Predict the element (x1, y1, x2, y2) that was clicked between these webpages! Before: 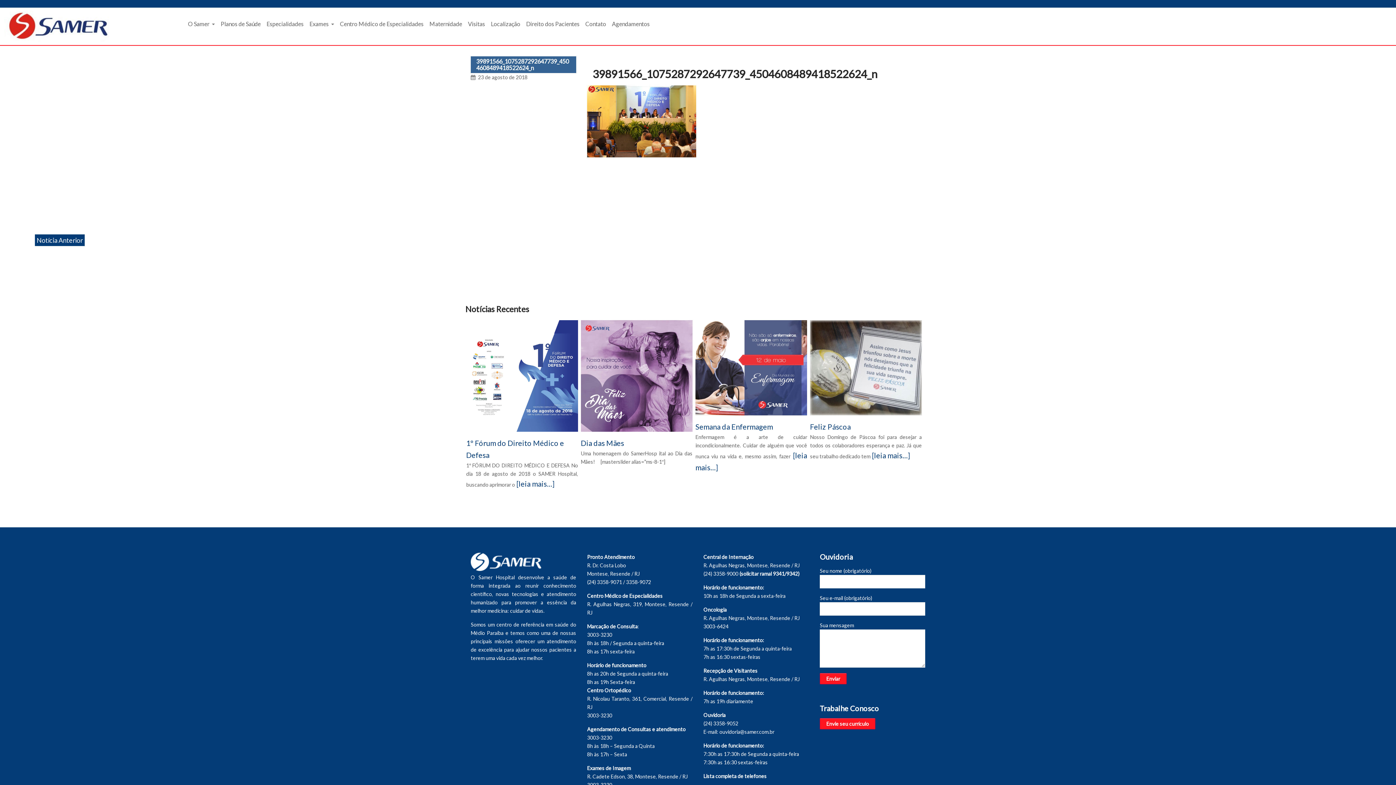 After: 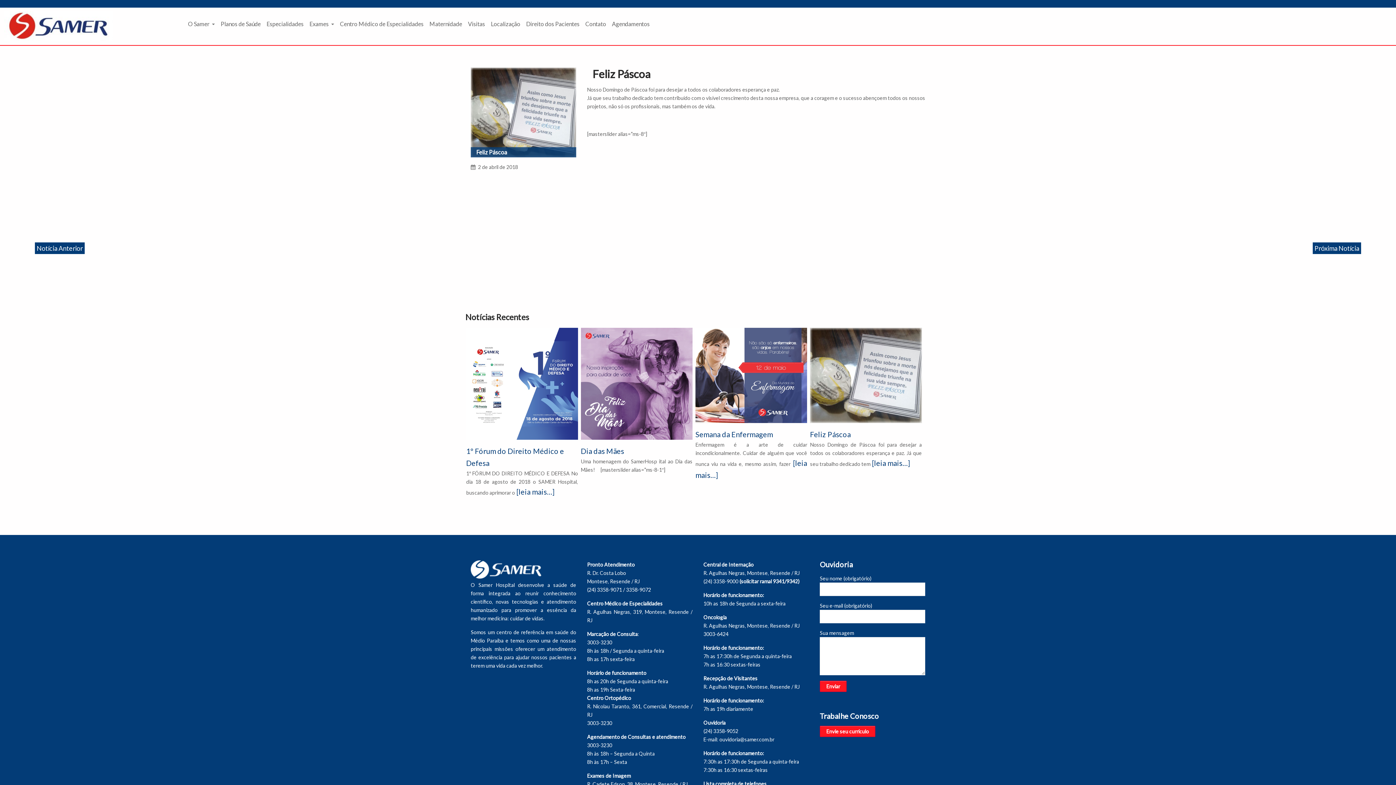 Action: bbox: (810, 422, 851, 431) label: Feliz Páscoa